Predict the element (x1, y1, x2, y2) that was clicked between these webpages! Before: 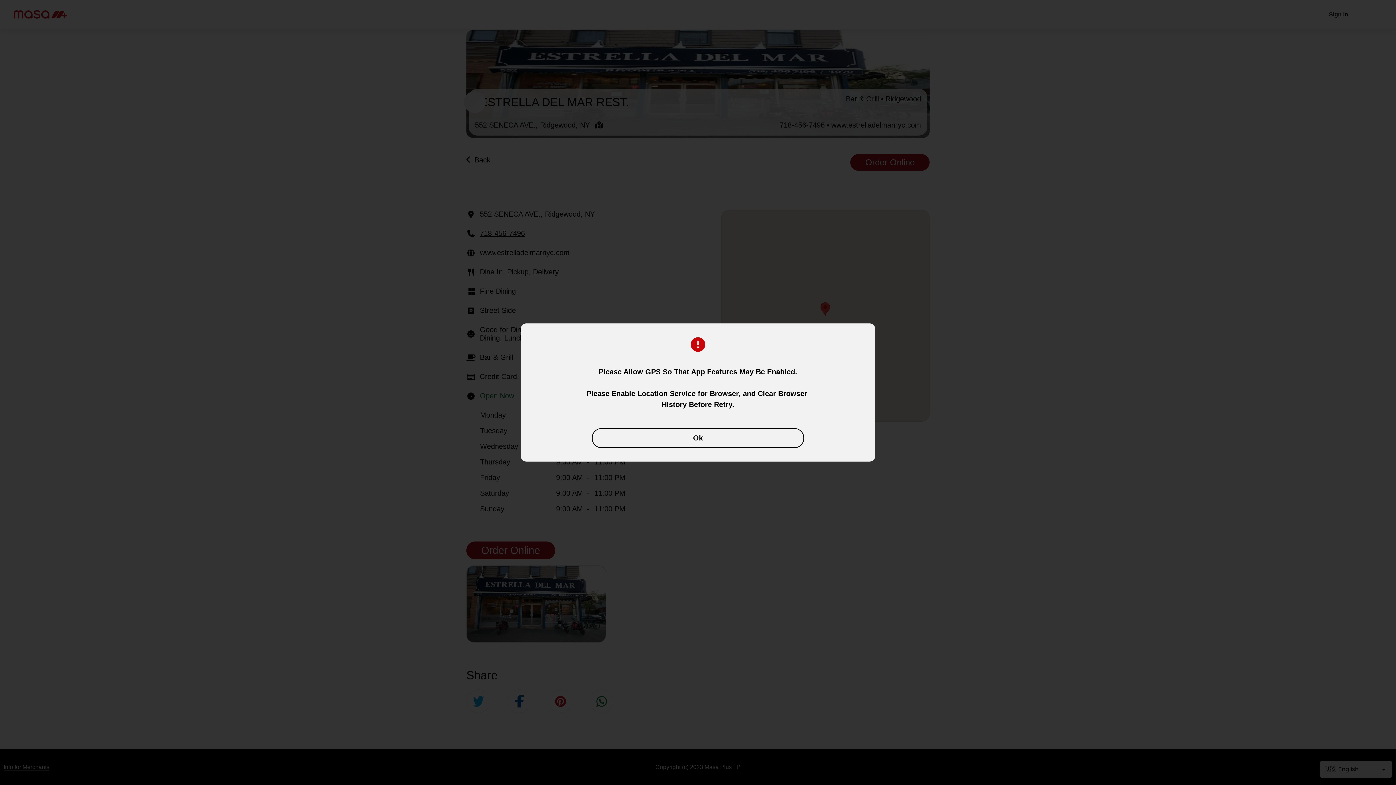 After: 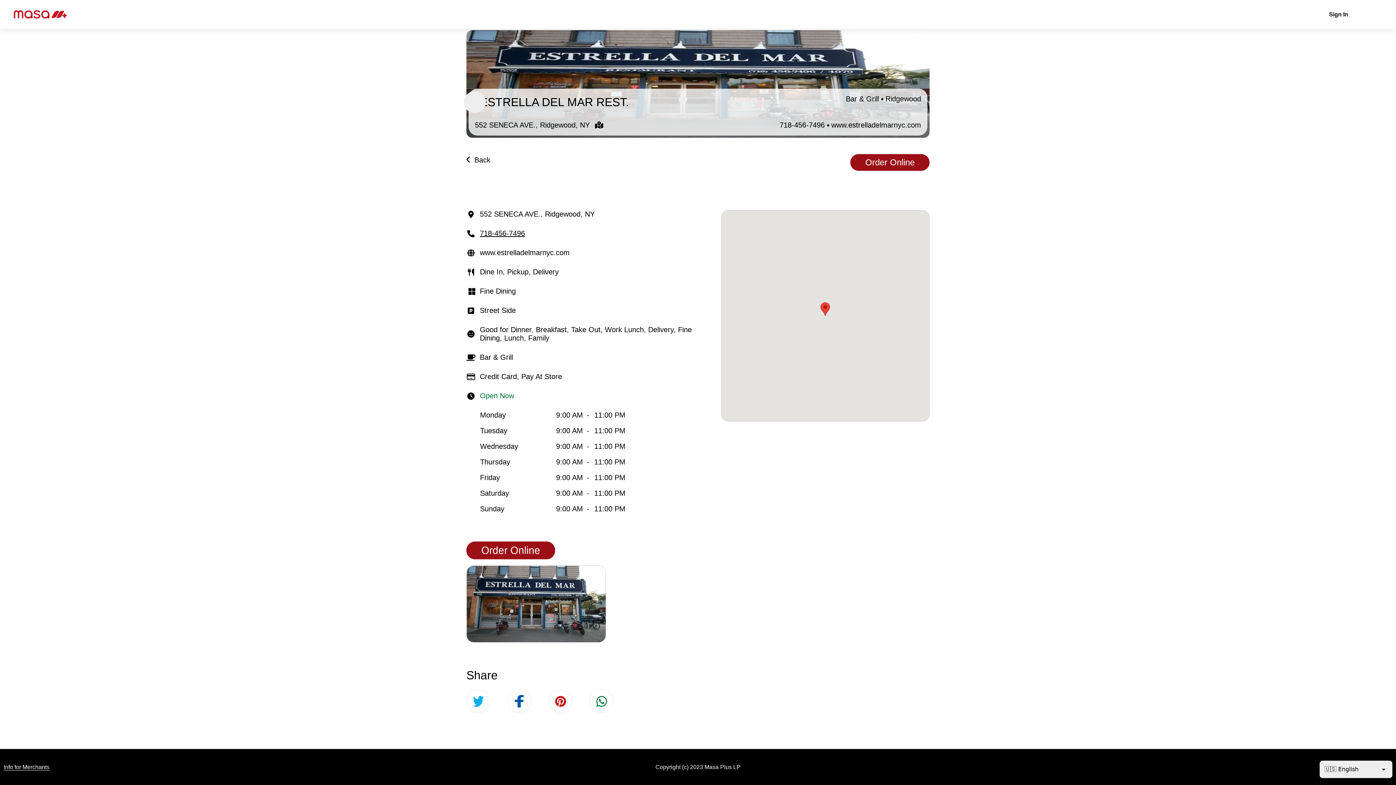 Action: bbox: (591, 428, 804, 448) label: Ok